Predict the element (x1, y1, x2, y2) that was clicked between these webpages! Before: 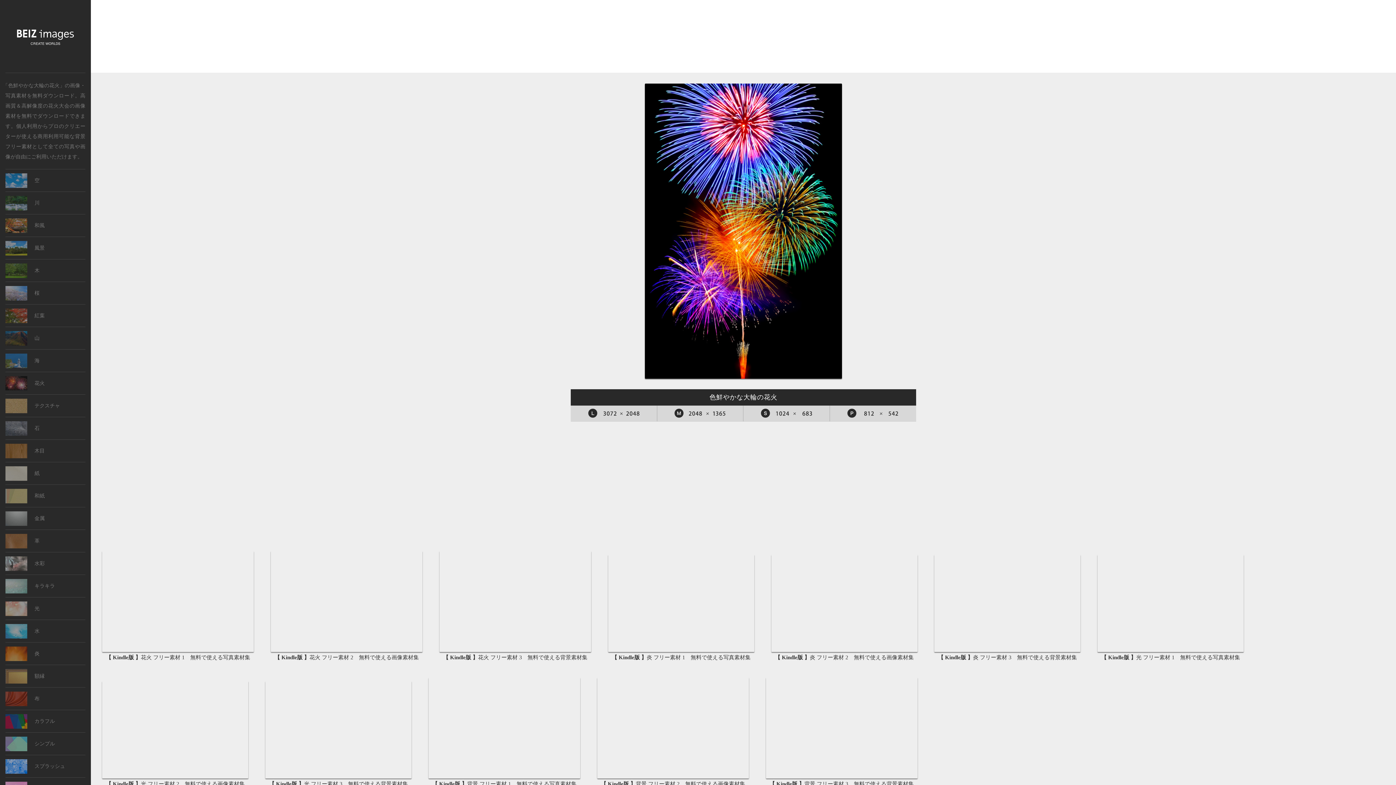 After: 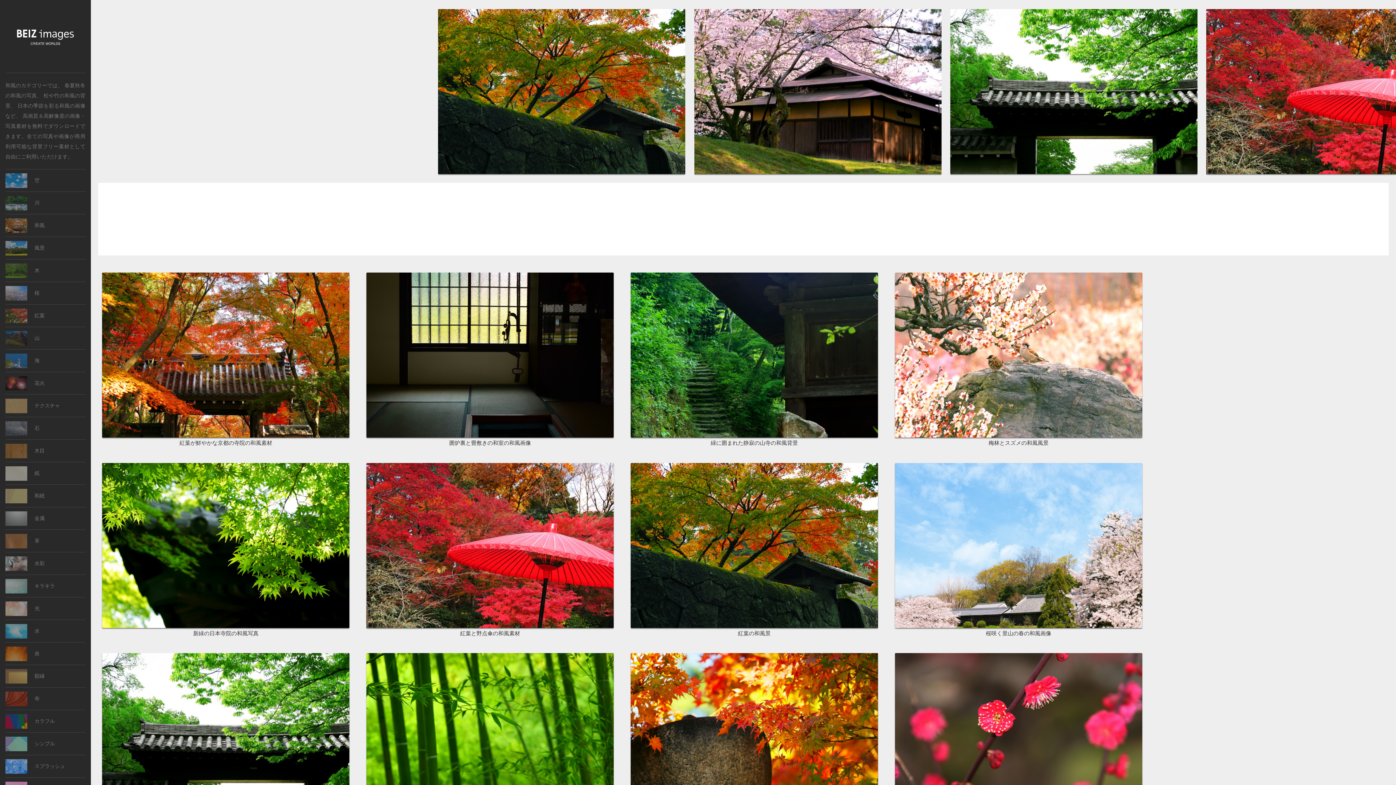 Action: bbox: (5, 214, 85, 237) label: 和風